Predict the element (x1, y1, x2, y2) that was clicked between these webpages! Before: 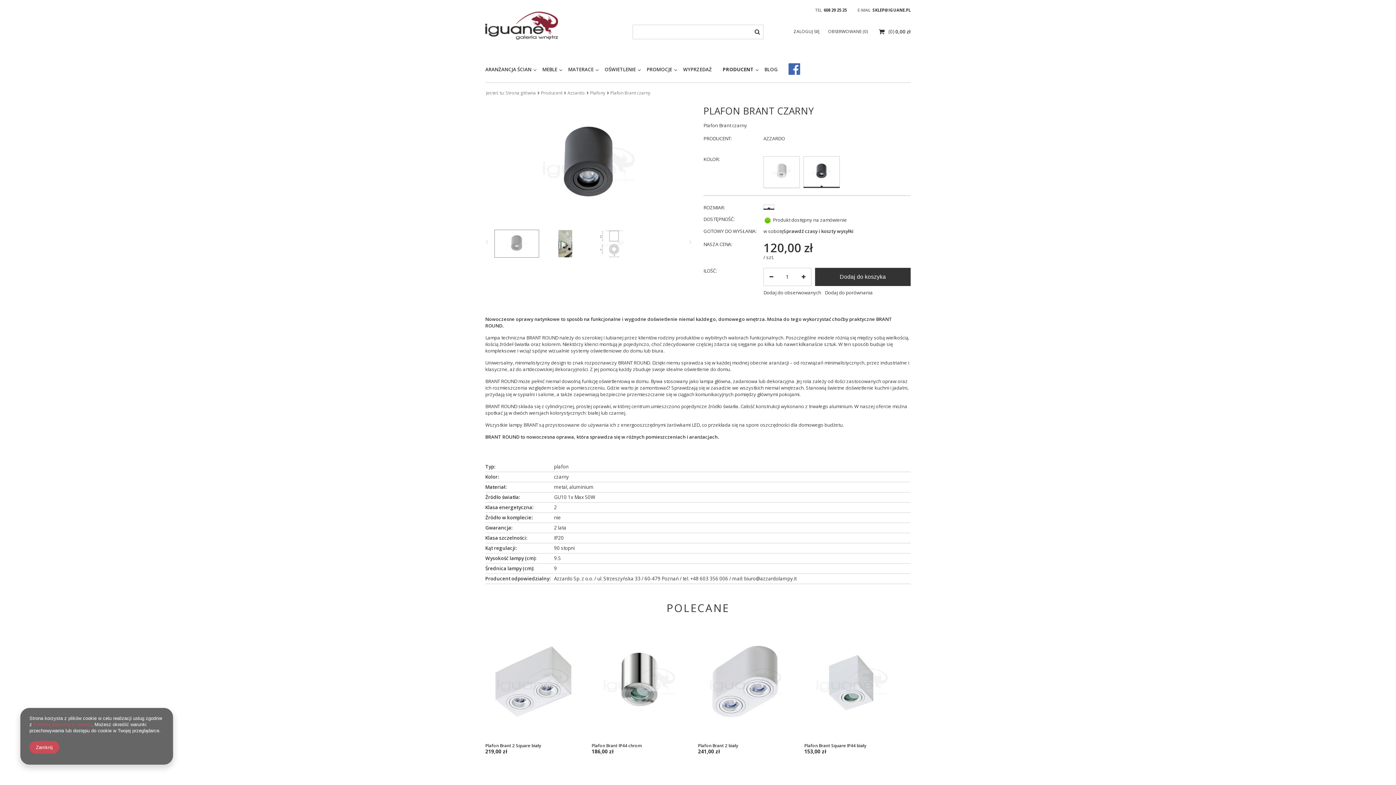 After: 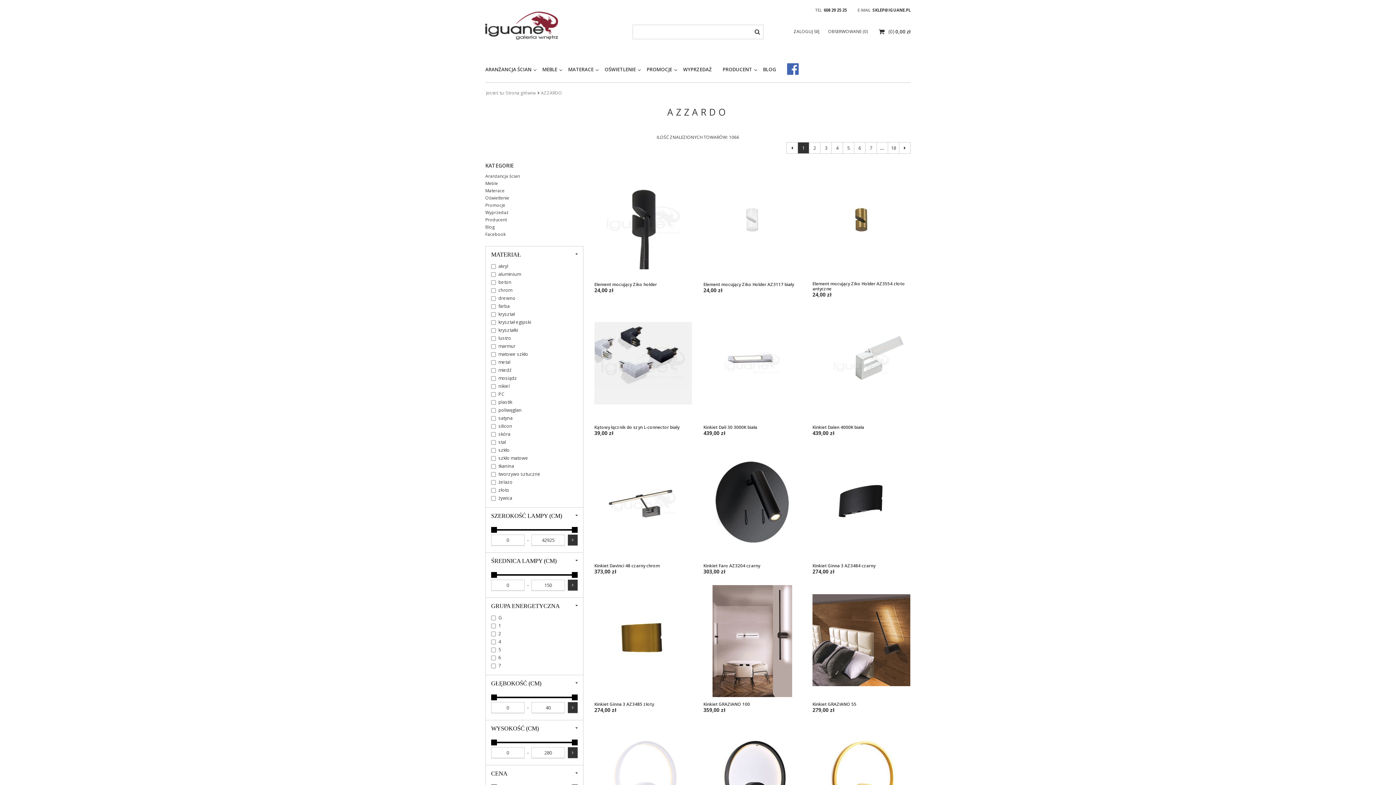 Action: label: AZZARDO bbox: (763, 135, 910, 143)